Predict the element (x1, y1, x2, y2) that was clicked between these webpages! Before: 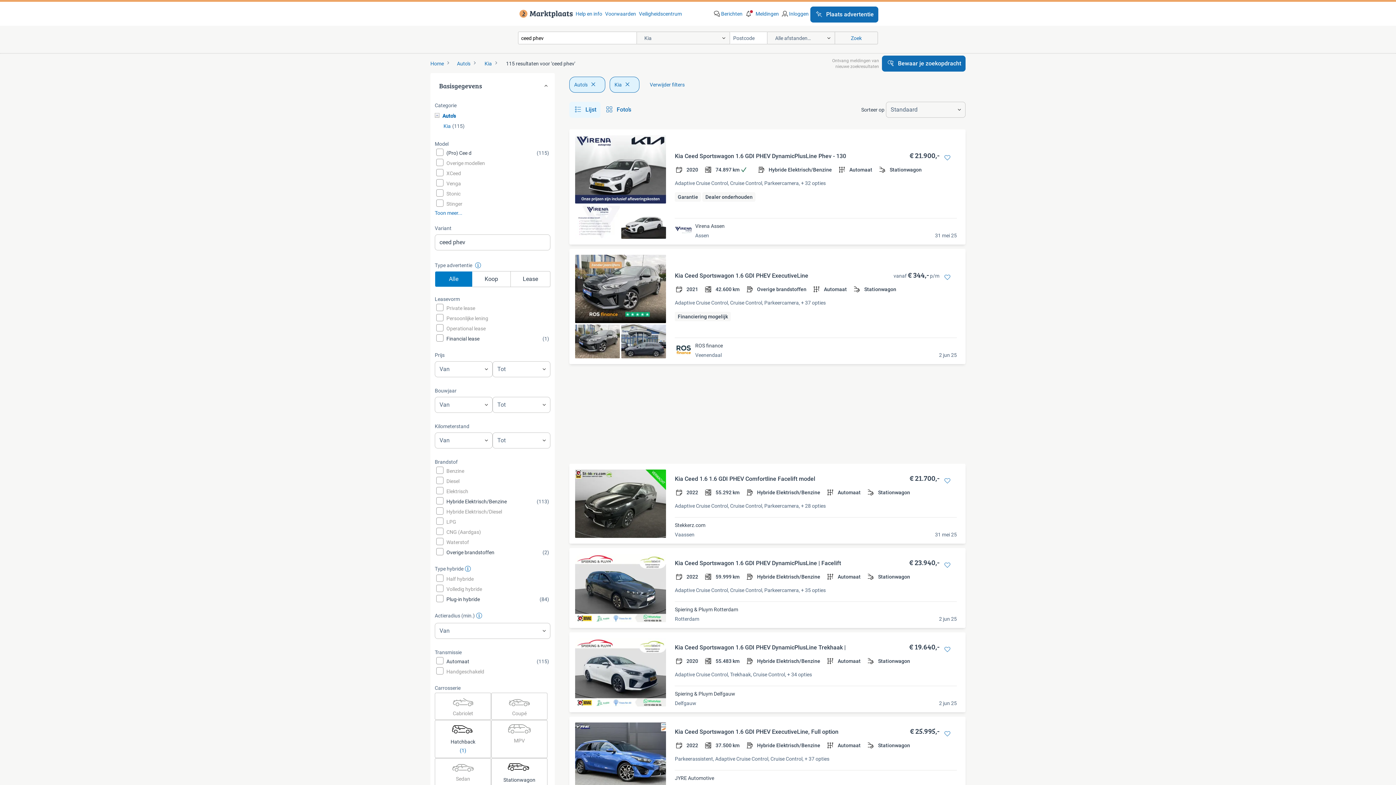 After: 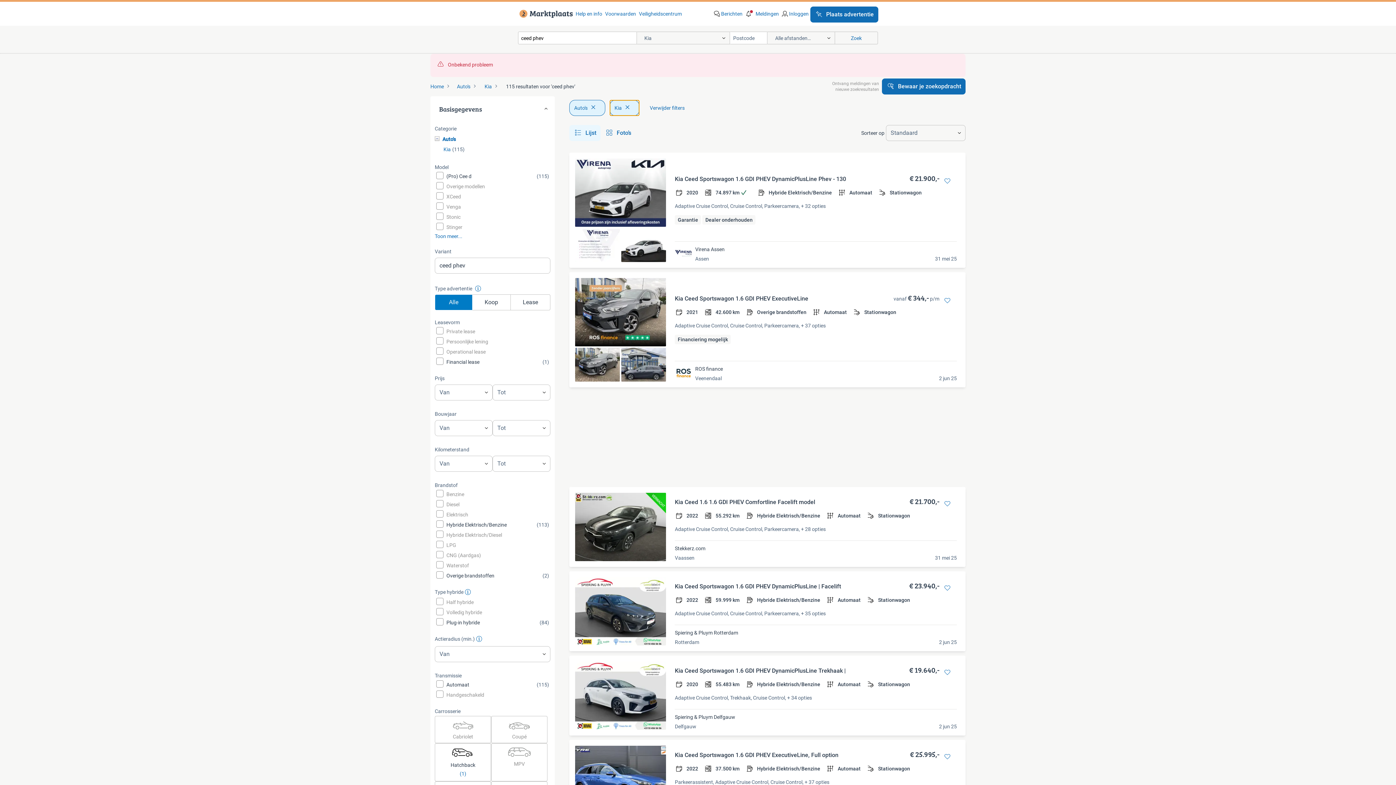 Action: label: Kia, Kia bbox: (609, 76, 639, 92)